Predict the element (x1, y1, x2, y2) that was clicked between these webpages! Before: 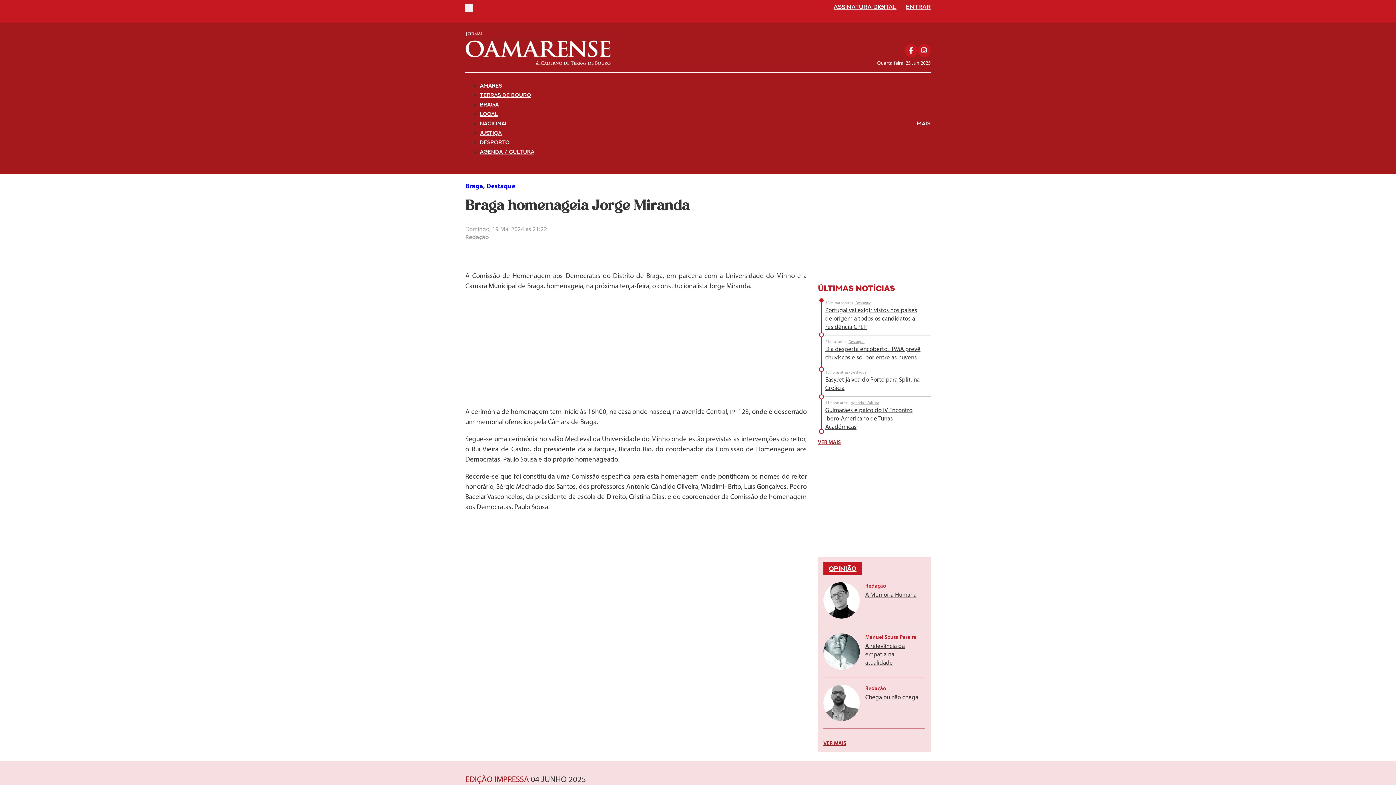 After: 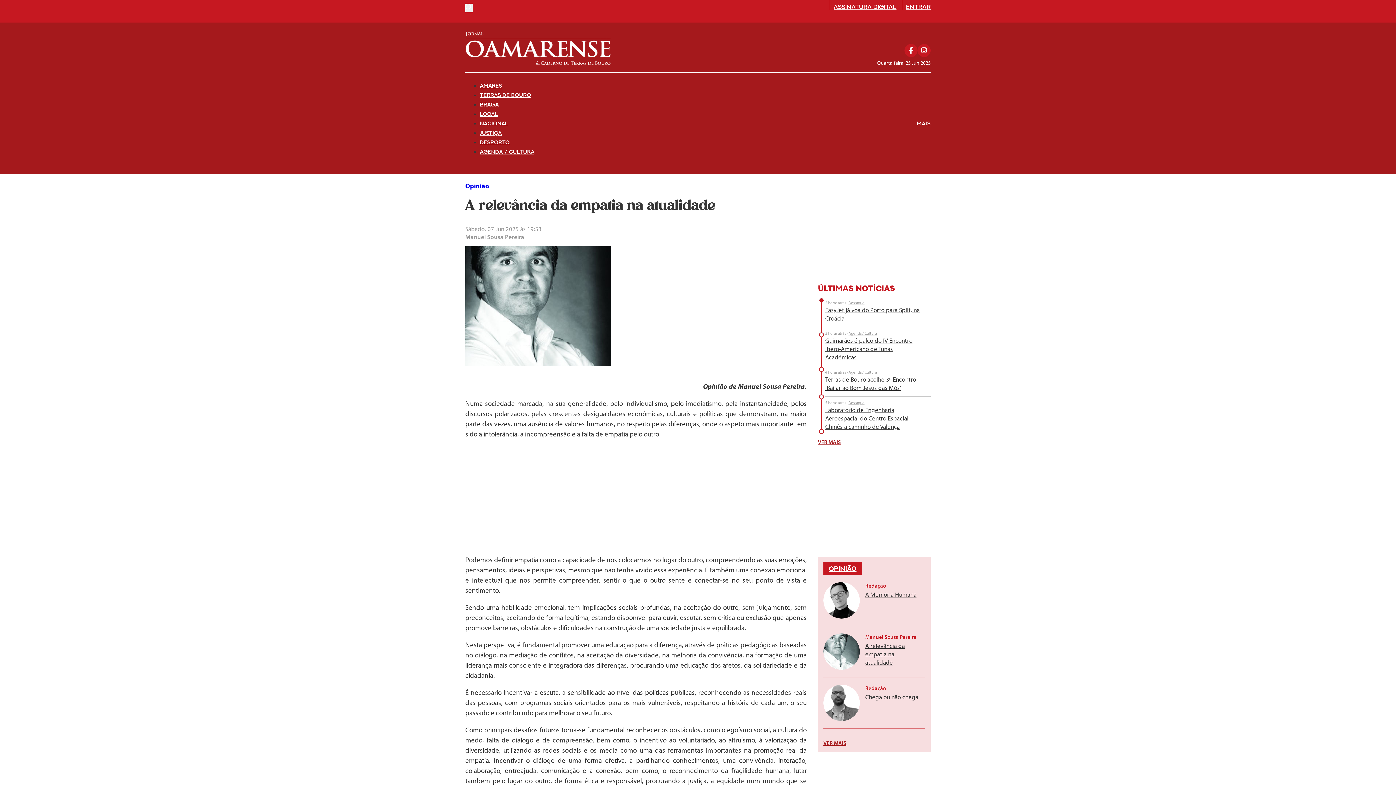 Action: bbox: (823, 633, 860, 670)